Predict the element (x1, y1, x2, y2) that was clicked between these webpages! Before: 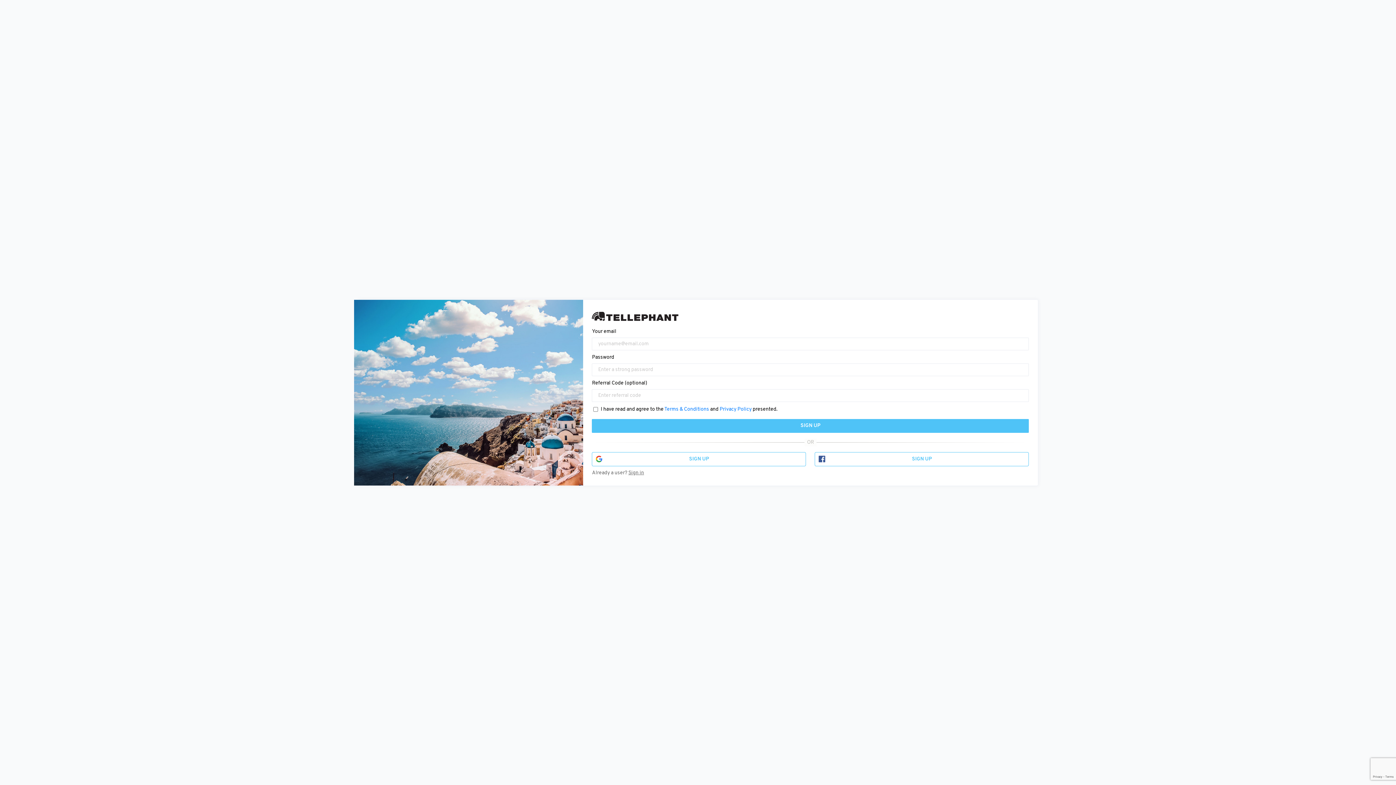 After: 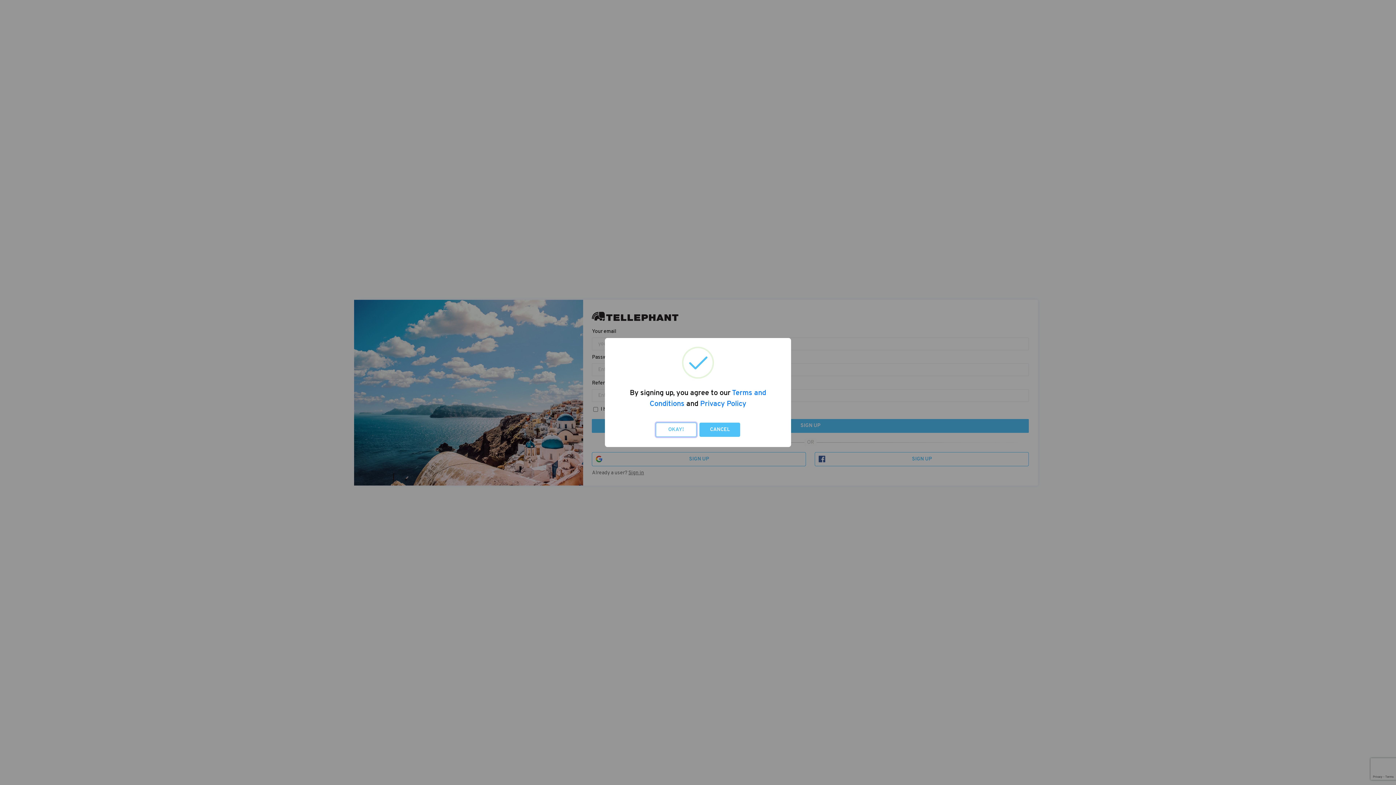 Action: bbox: (592, 452, 806, 466) label: SIGN UP